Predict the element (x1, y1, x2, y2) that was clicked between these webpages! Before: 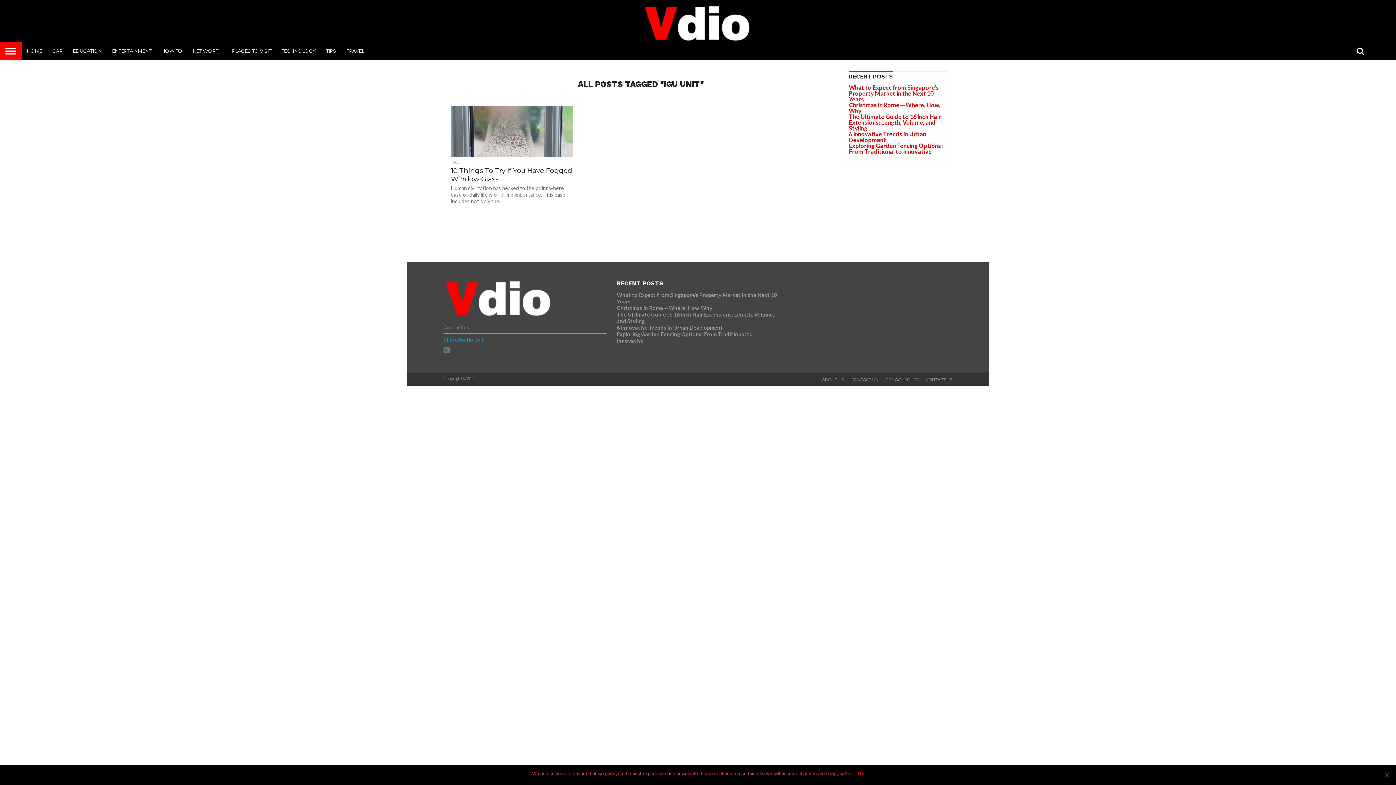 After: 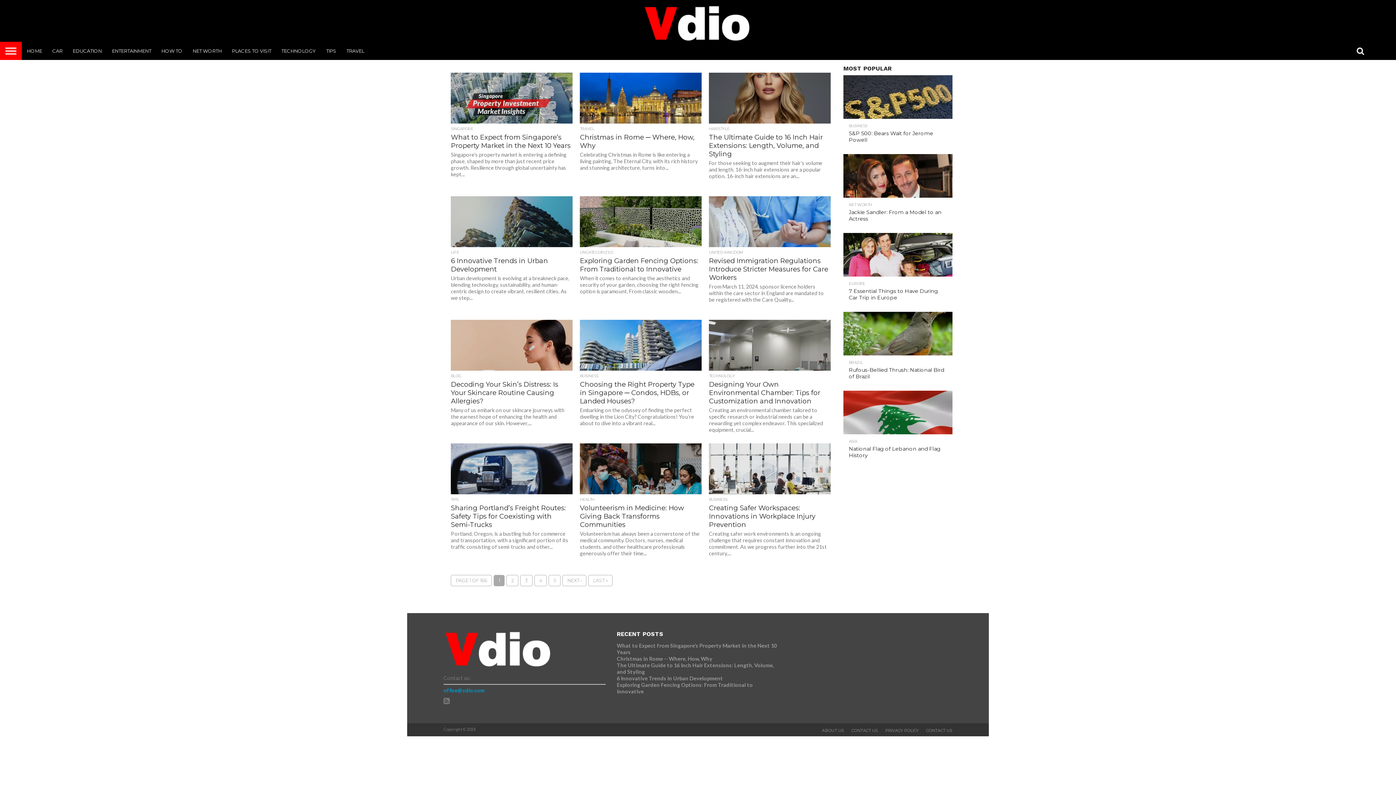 Action: bbox: (642, 36, 753, 42)